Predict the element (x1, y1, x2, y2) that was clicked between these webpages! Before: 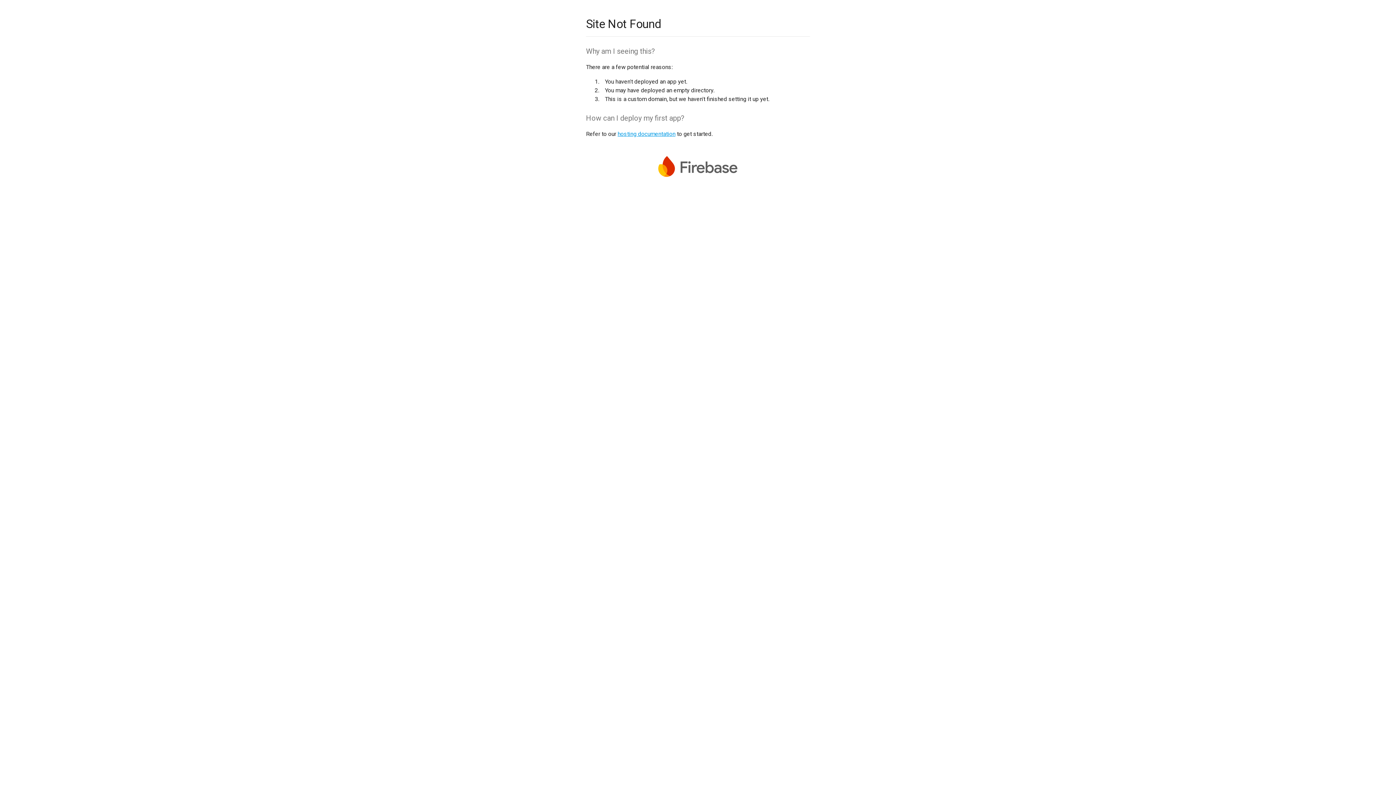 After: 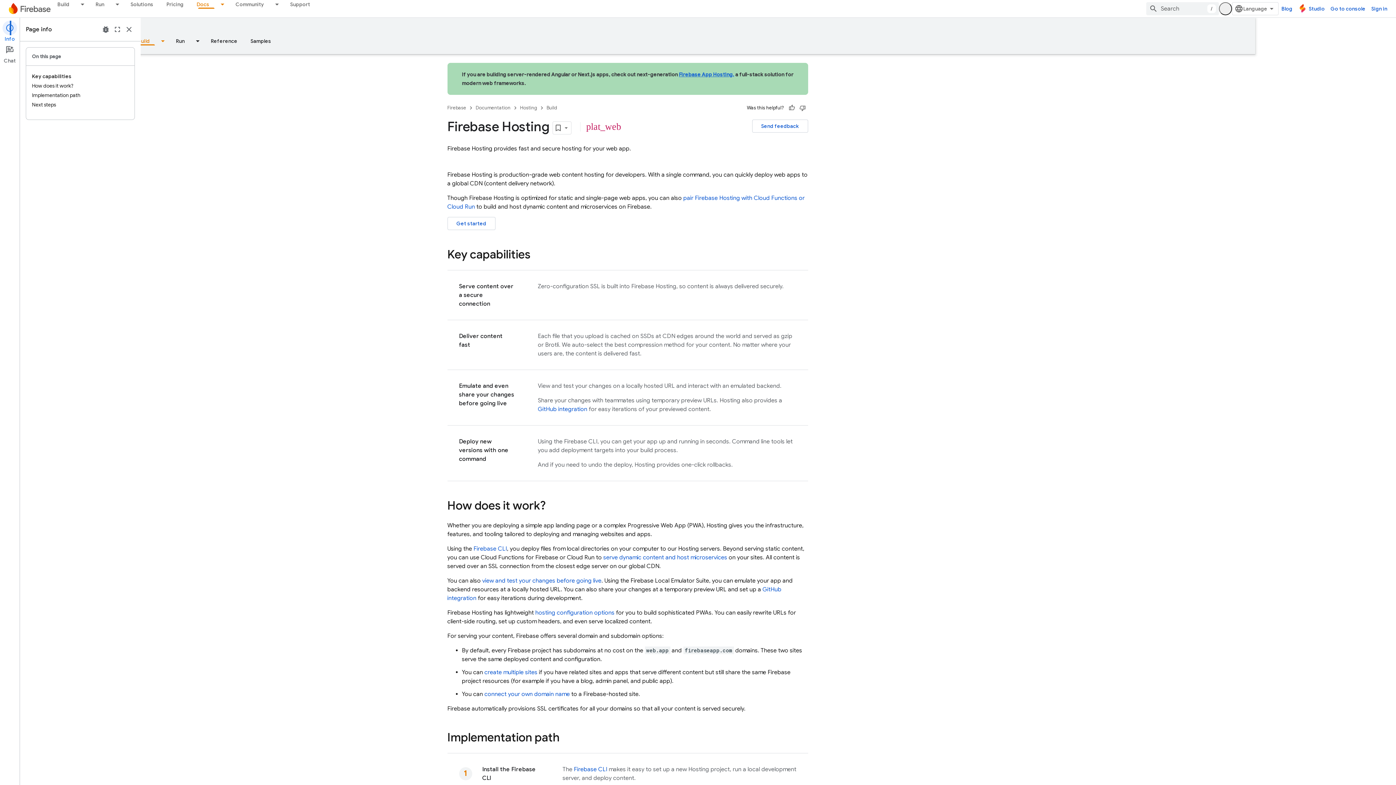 Action: label: hosting documentation bbox: (617, 130, 675, 137)